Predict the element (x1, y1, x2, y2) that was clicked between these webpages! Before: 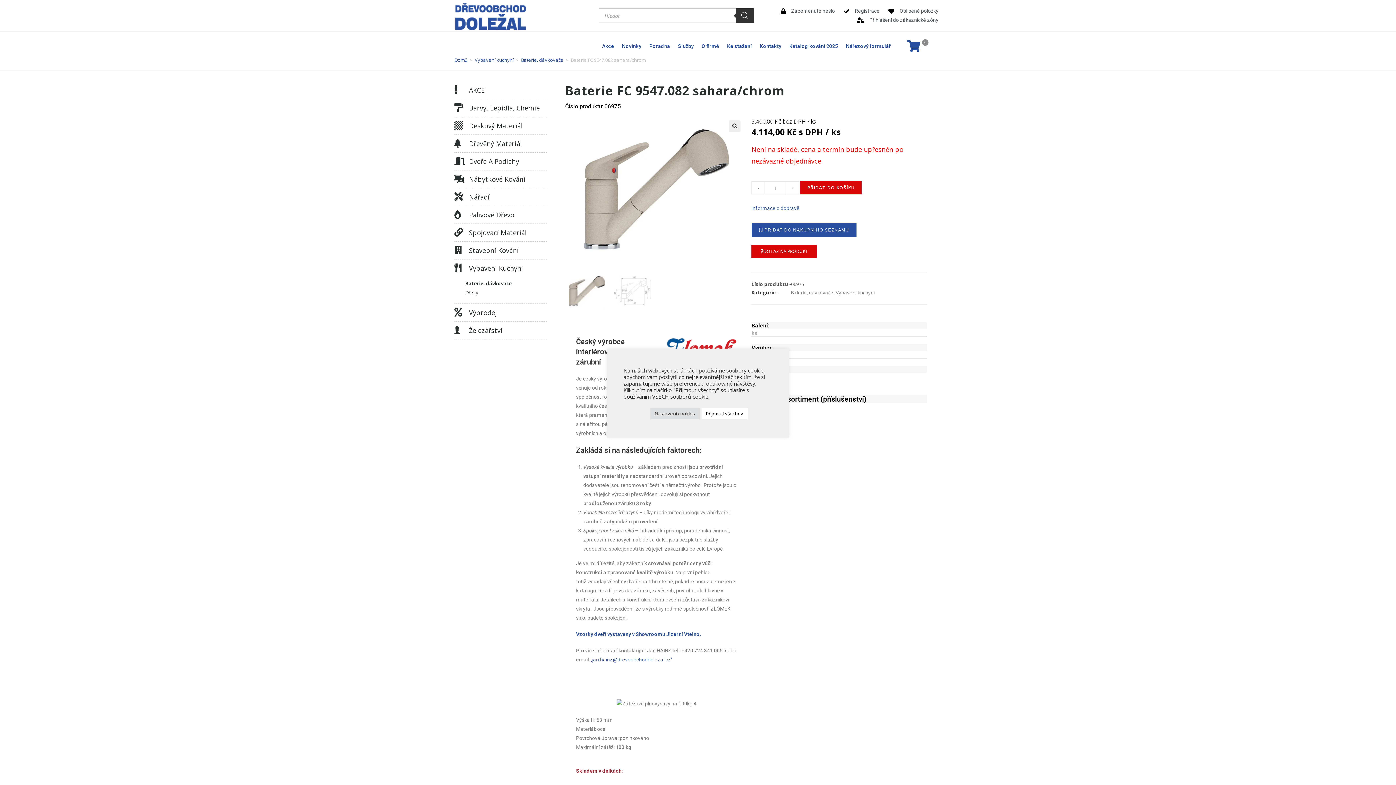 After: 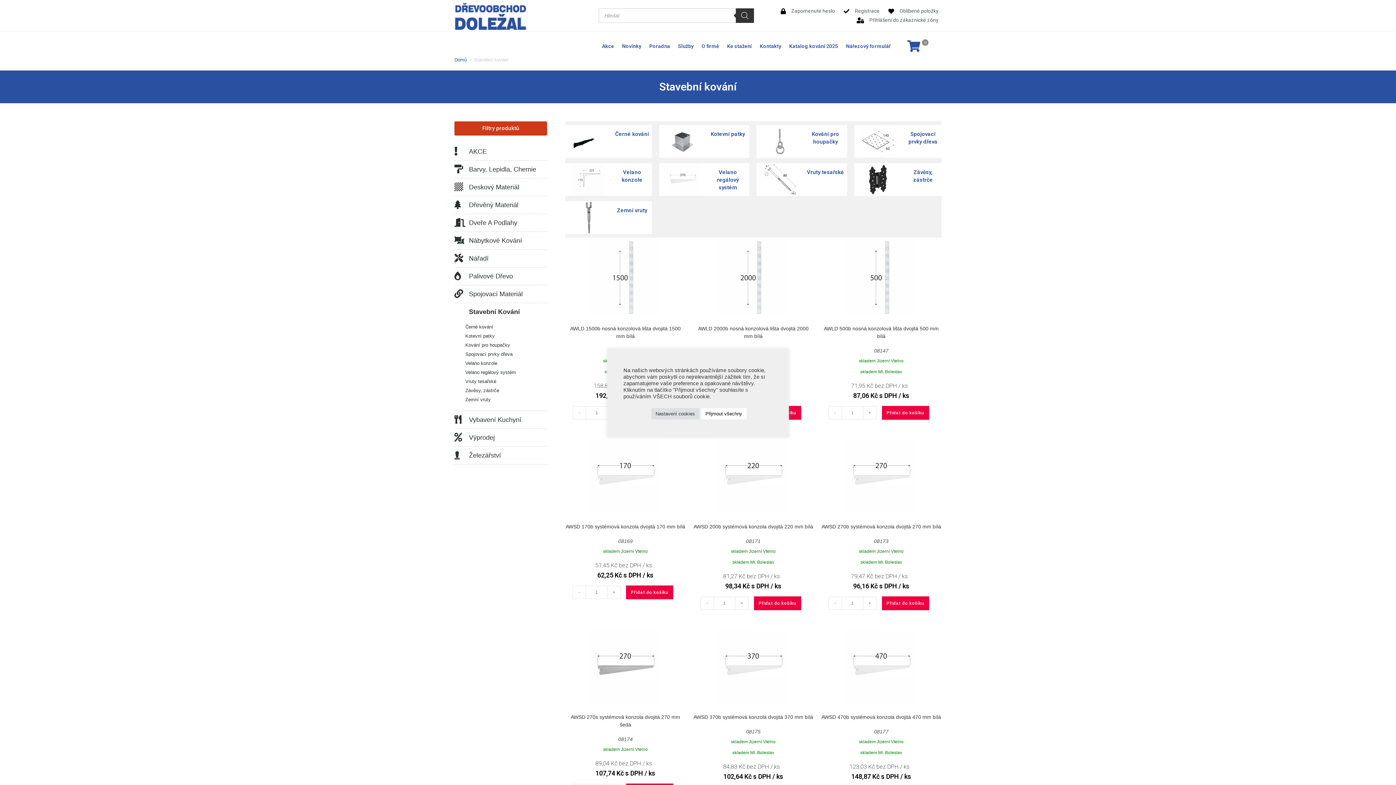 Action: bbox: (454, 241, 547, 259) label: Stavební Kování